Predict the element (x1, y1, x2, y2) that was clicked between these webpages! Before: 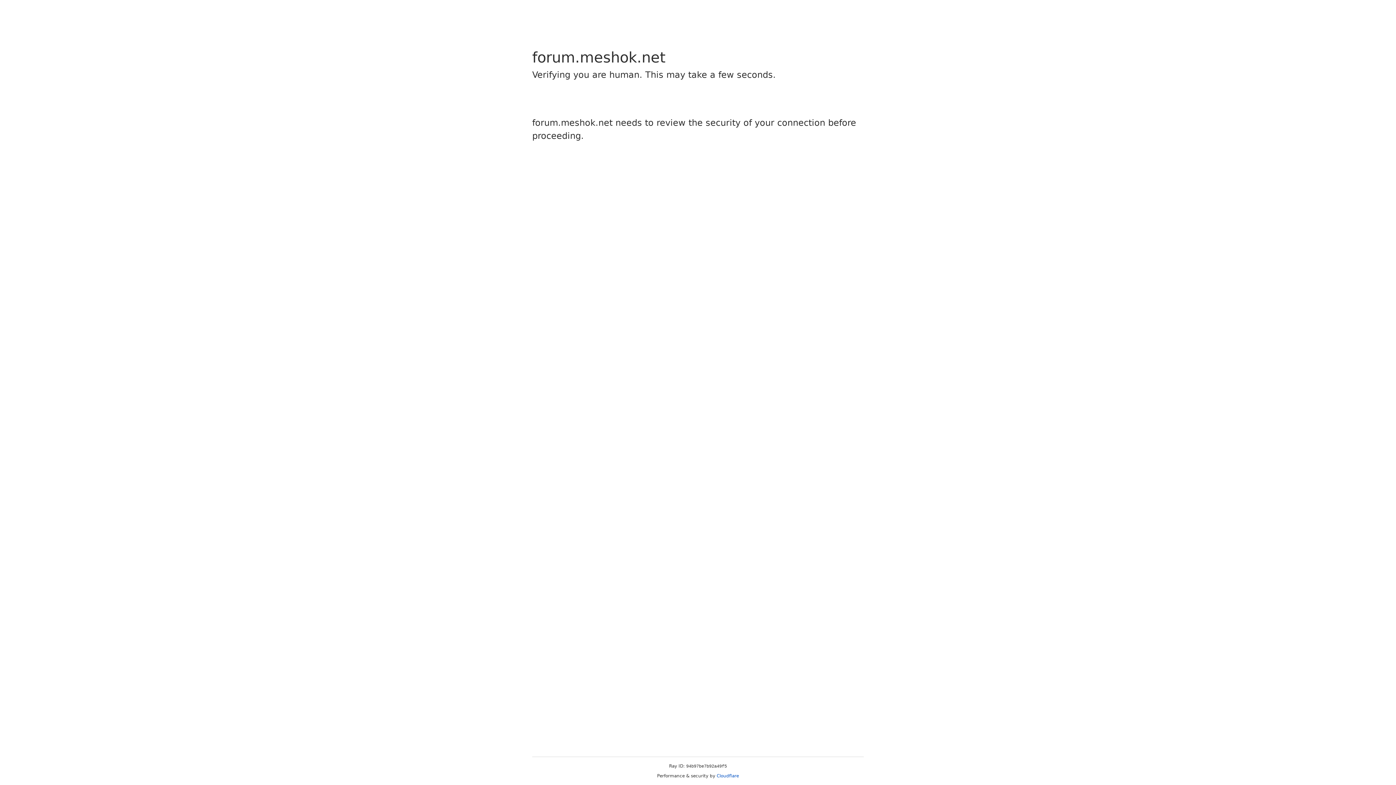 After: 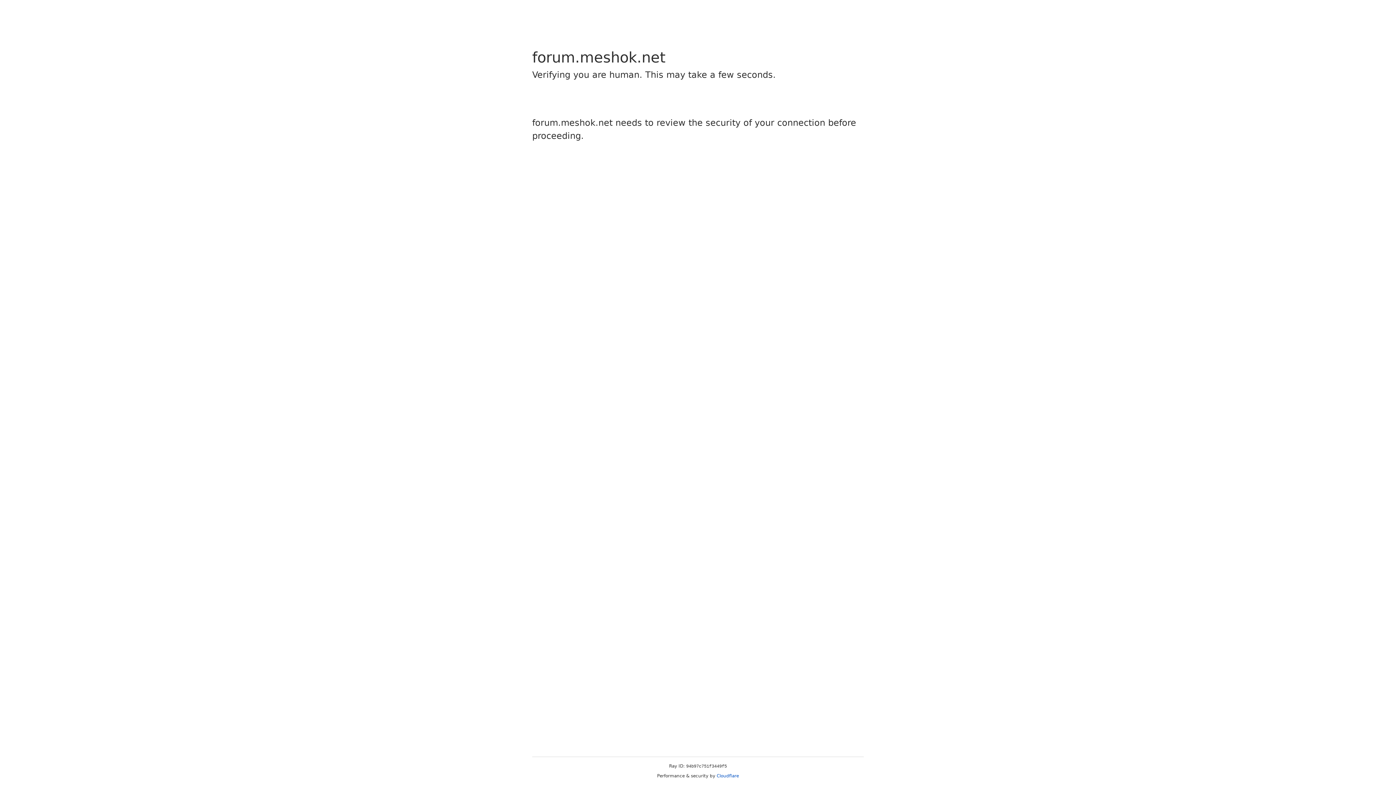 Action: label: Cloudflare bbox: (716, 773, 739, 778)